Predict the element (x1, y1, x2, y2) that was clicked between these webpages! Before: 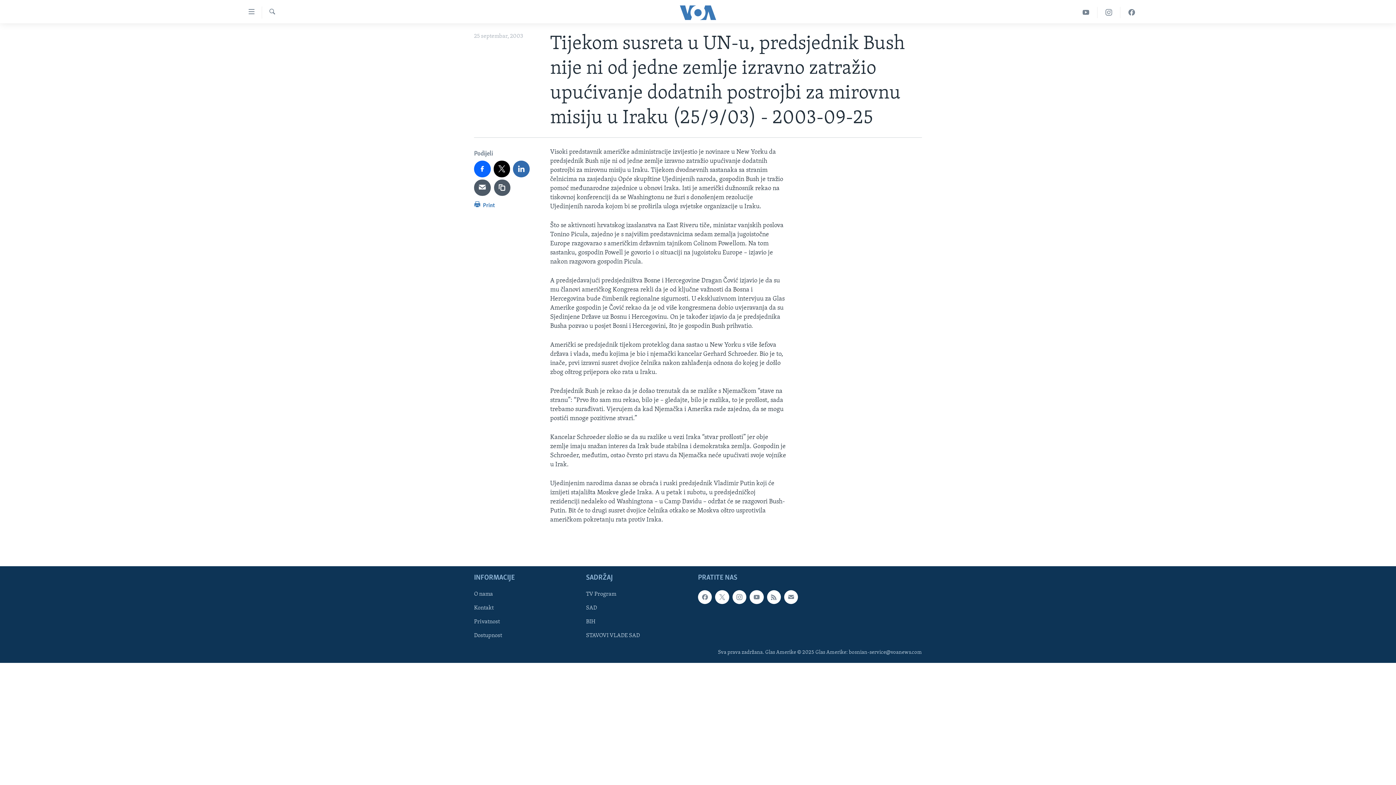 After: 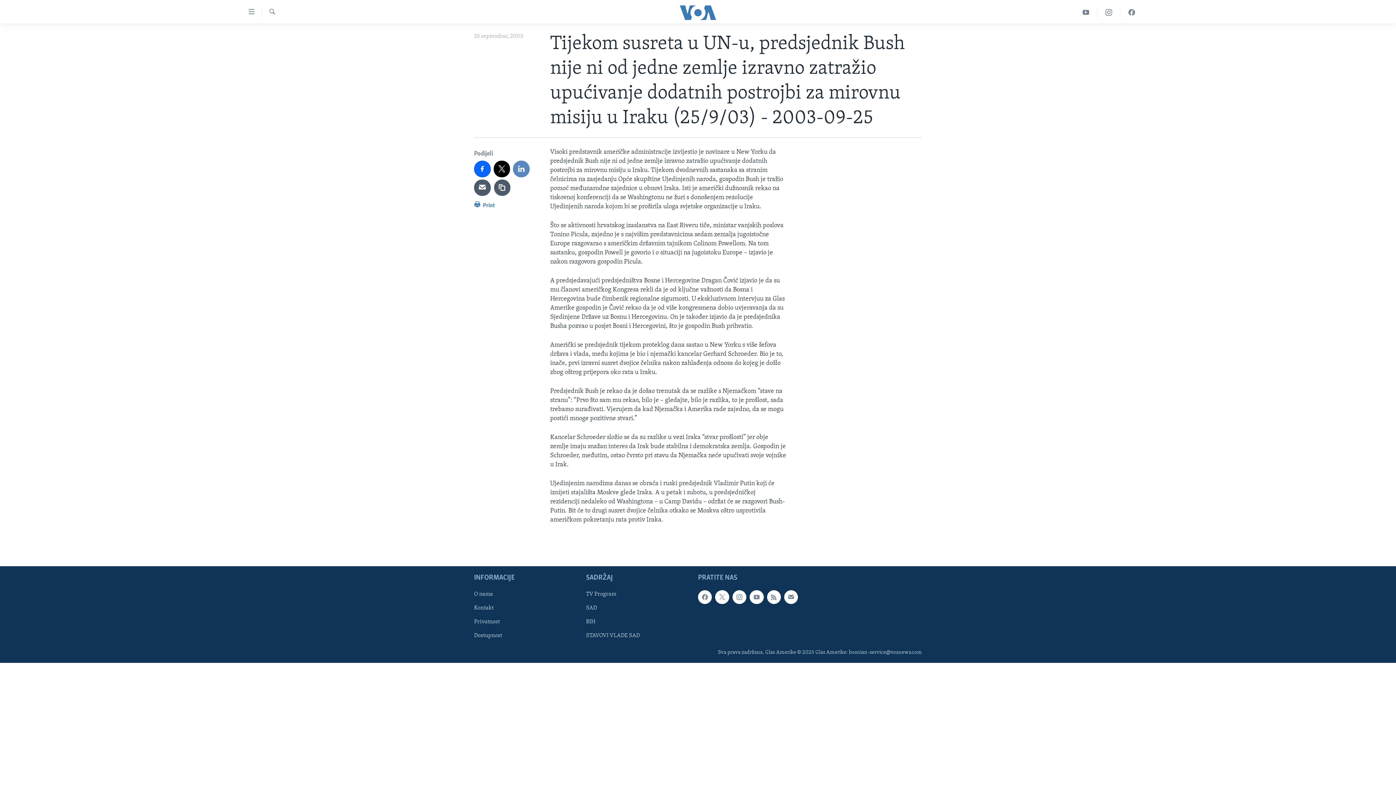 Action: bbox: (513, 160, 529, 177)